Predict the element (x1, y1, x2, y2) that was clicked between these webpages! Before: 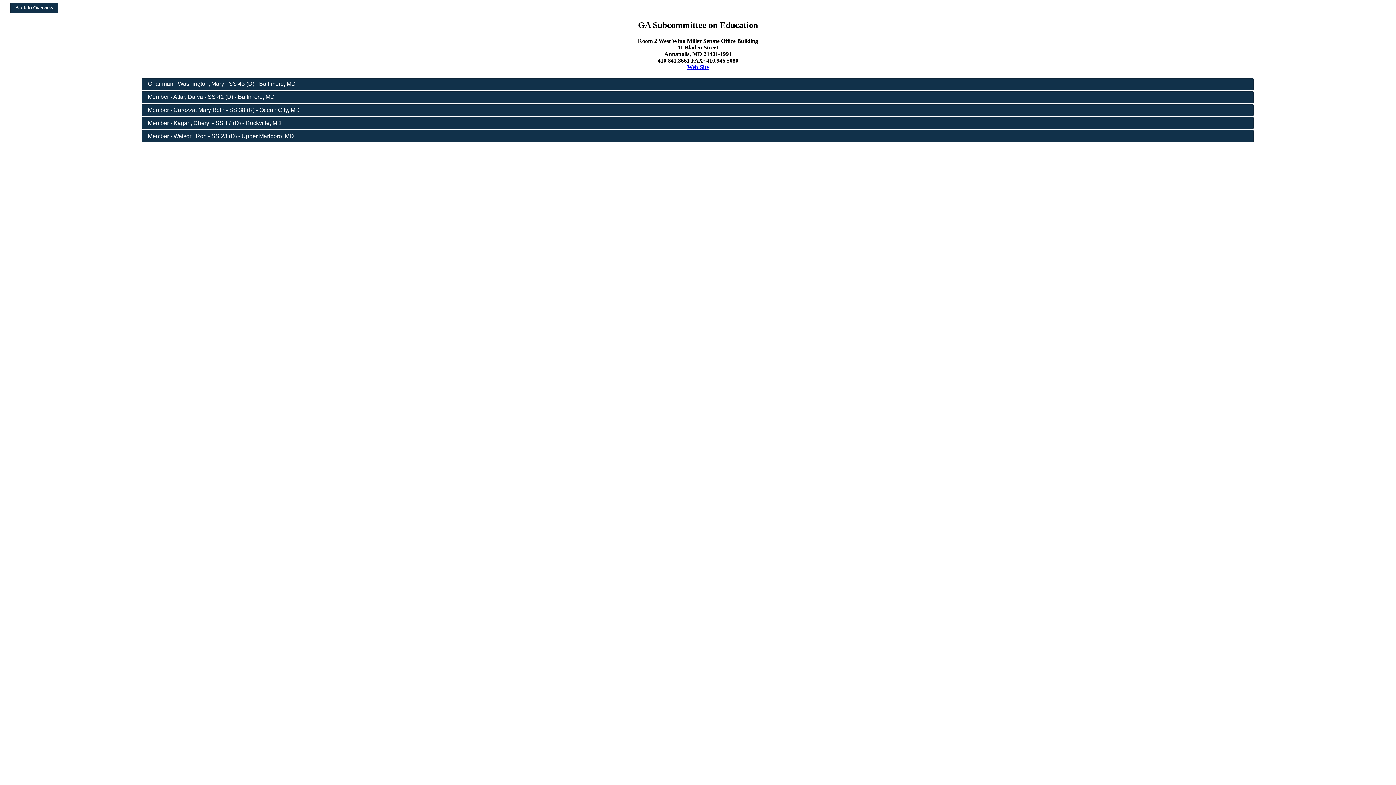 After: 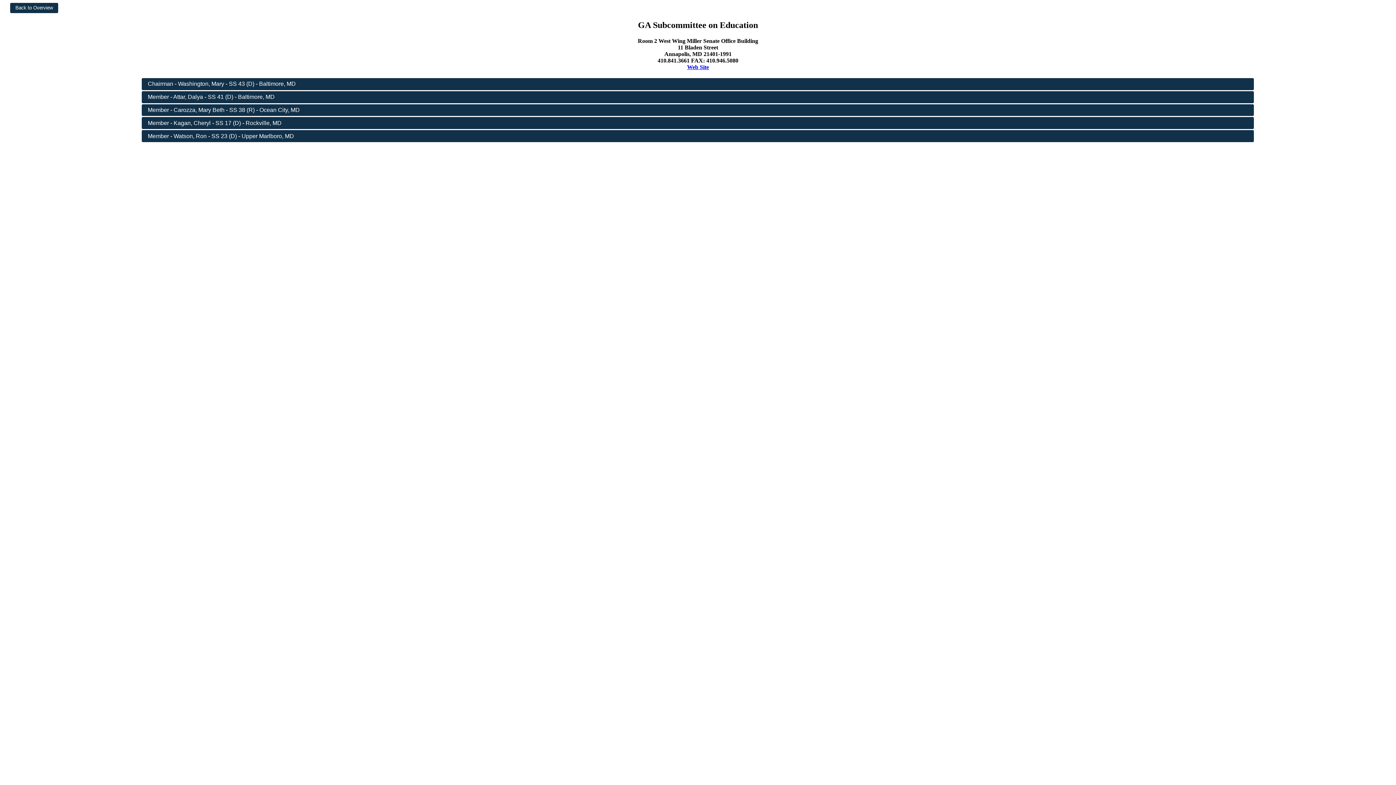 Action: bbox: (687, 63, 709, 70) label: Web Site